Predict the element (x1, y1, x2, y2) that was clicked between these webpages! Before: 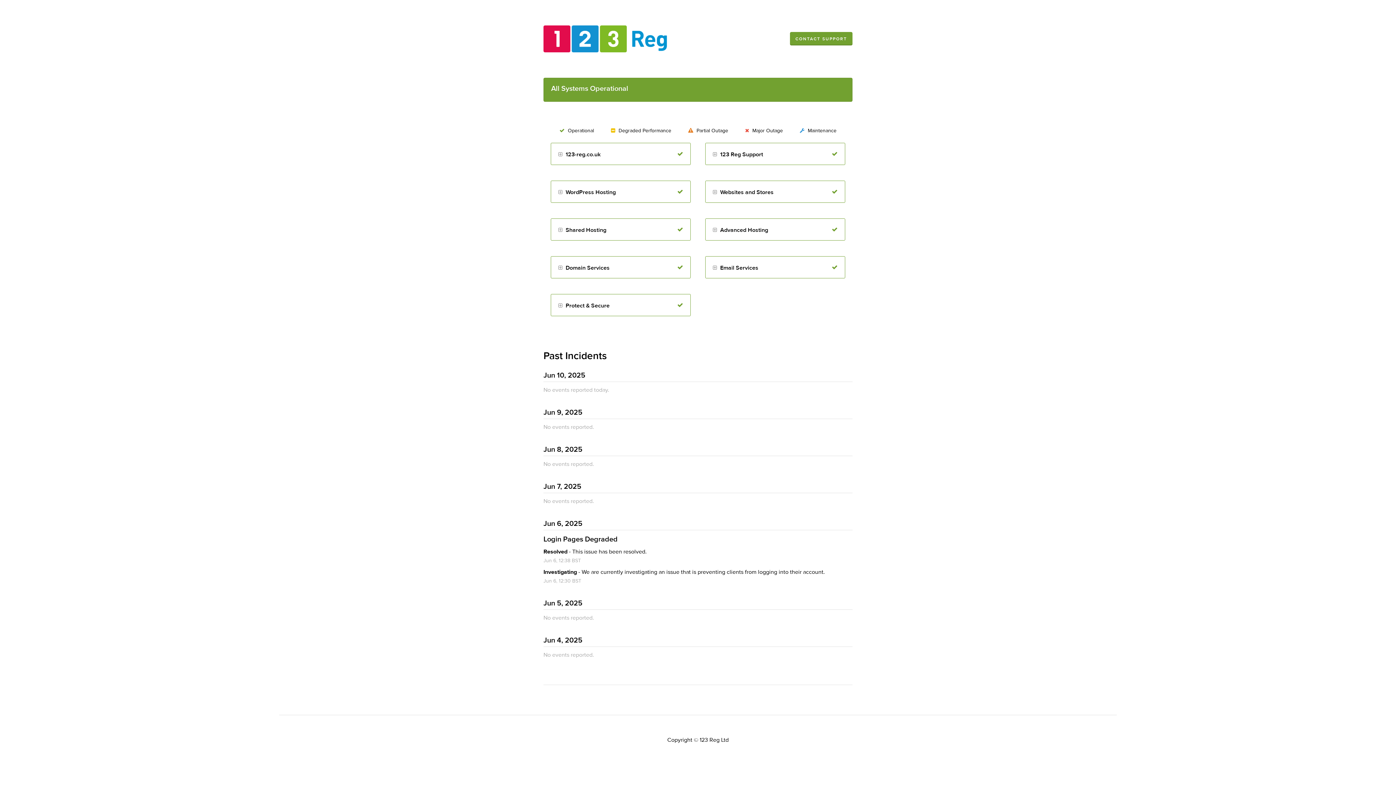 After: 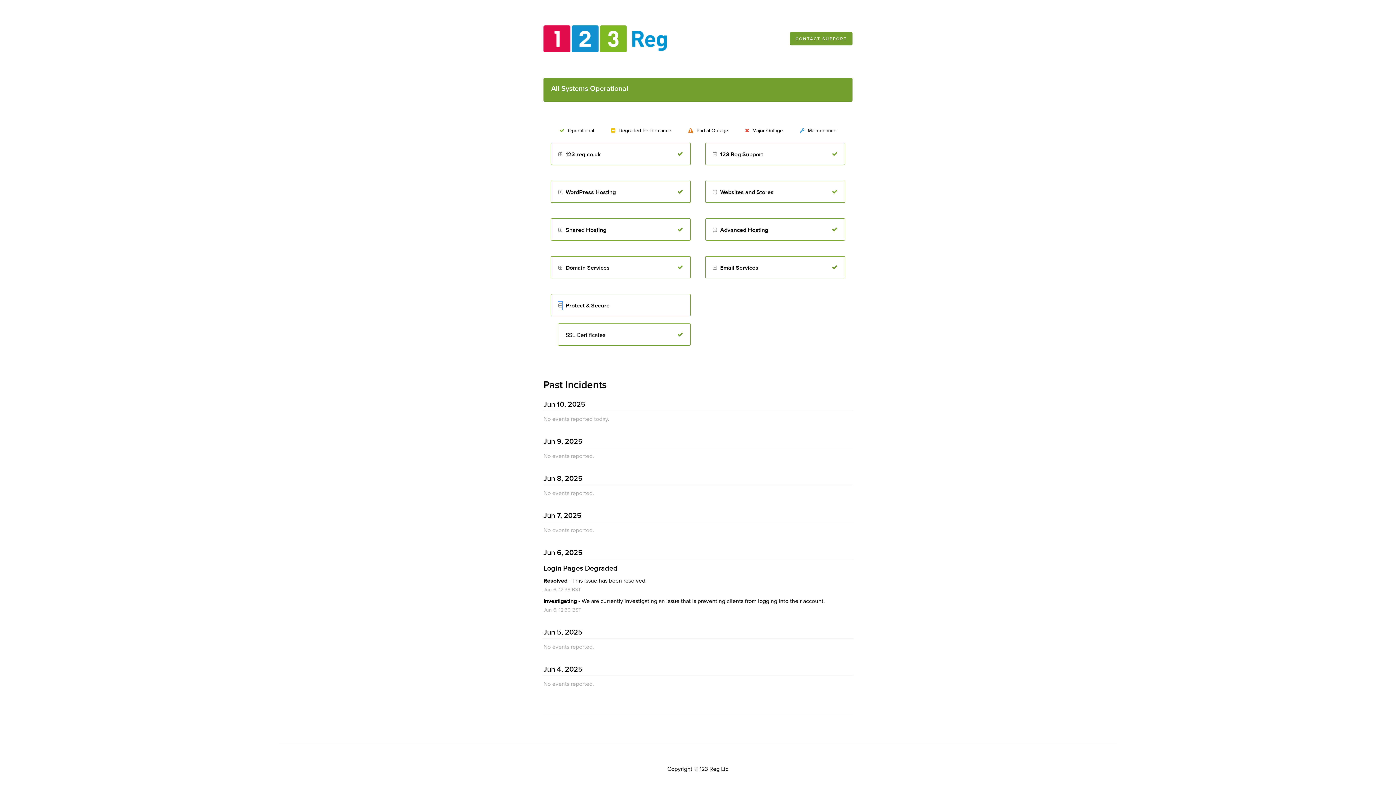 Action: label: Toggle Protect & Secure bbox: (558, 302, 562, 309)